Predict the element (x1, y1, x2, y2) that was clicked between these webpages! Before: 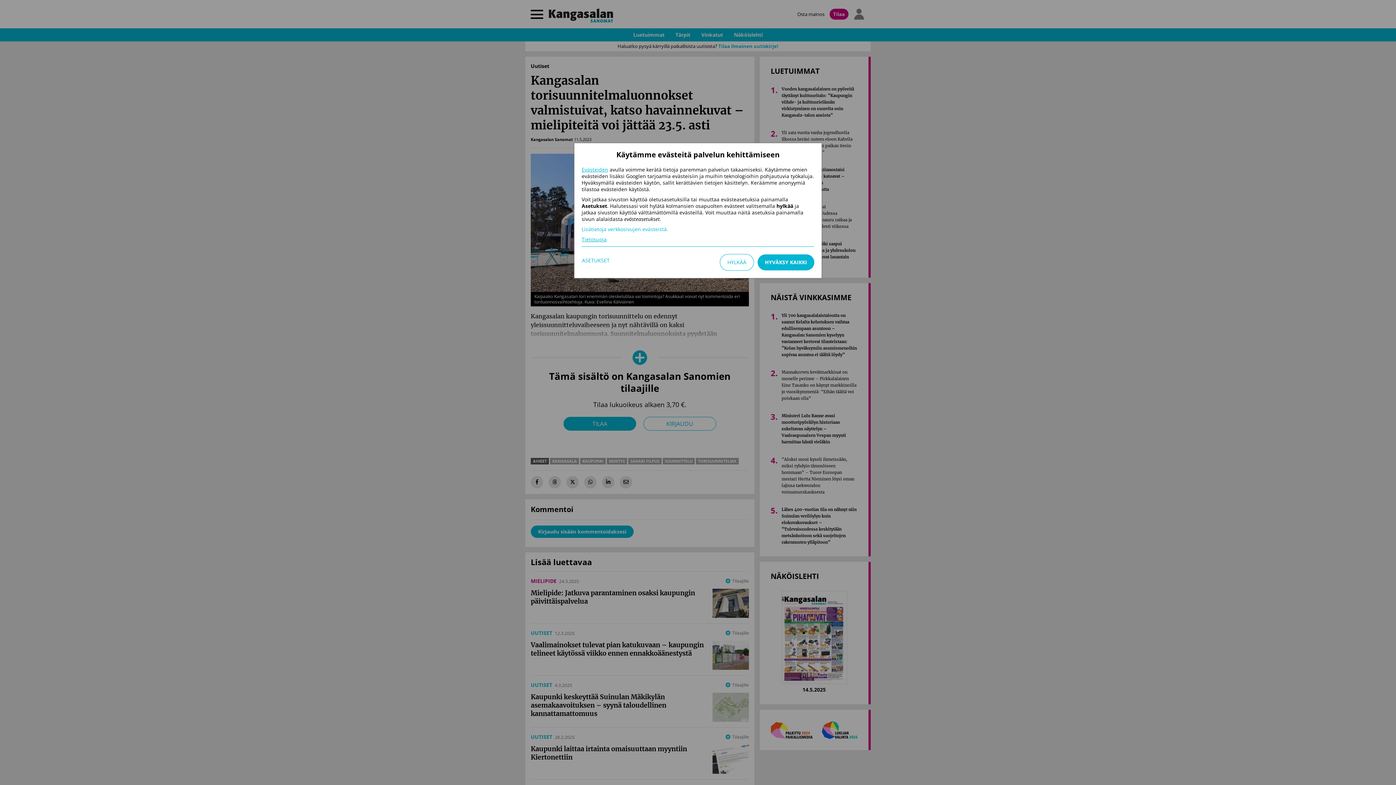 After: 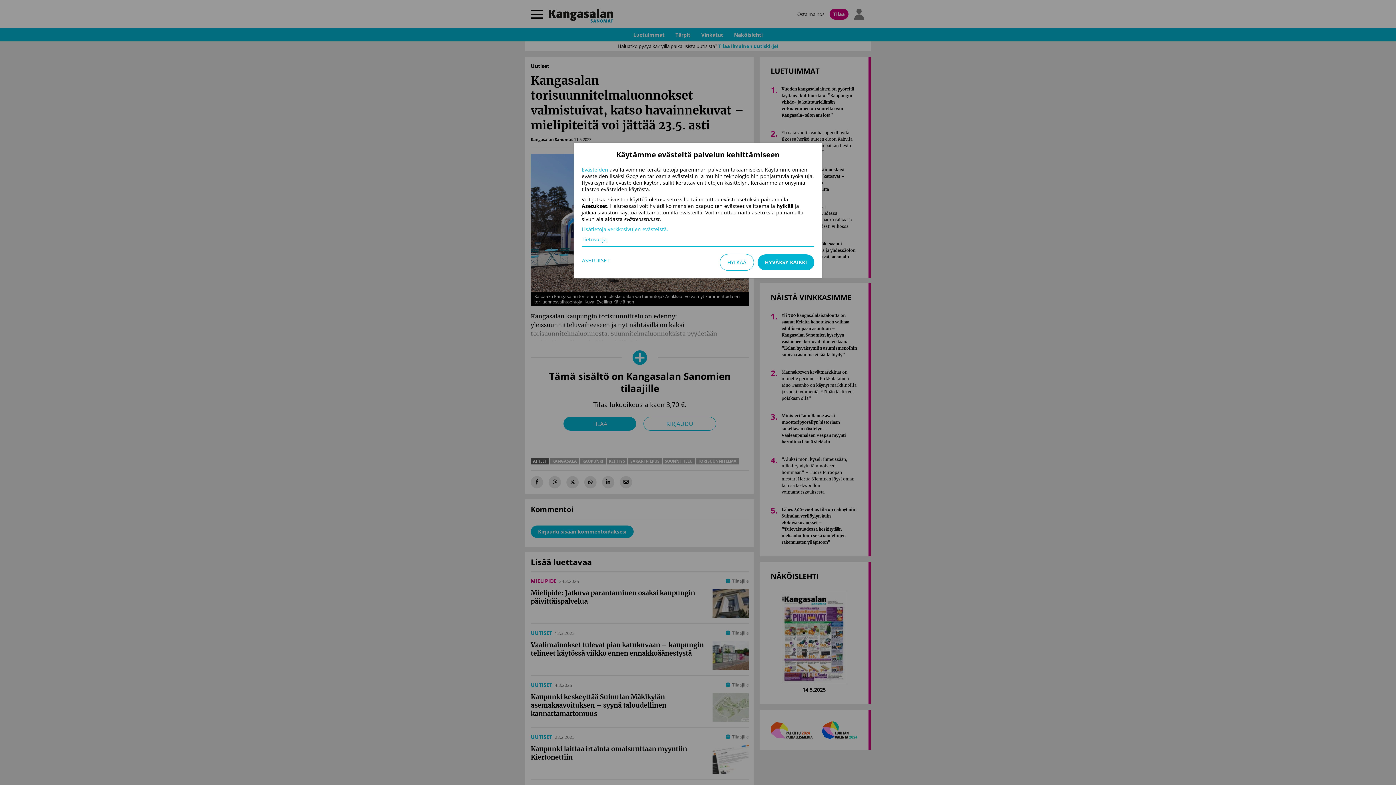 Action: bbox: (581, 166, 608, 173) label: Evästeiden